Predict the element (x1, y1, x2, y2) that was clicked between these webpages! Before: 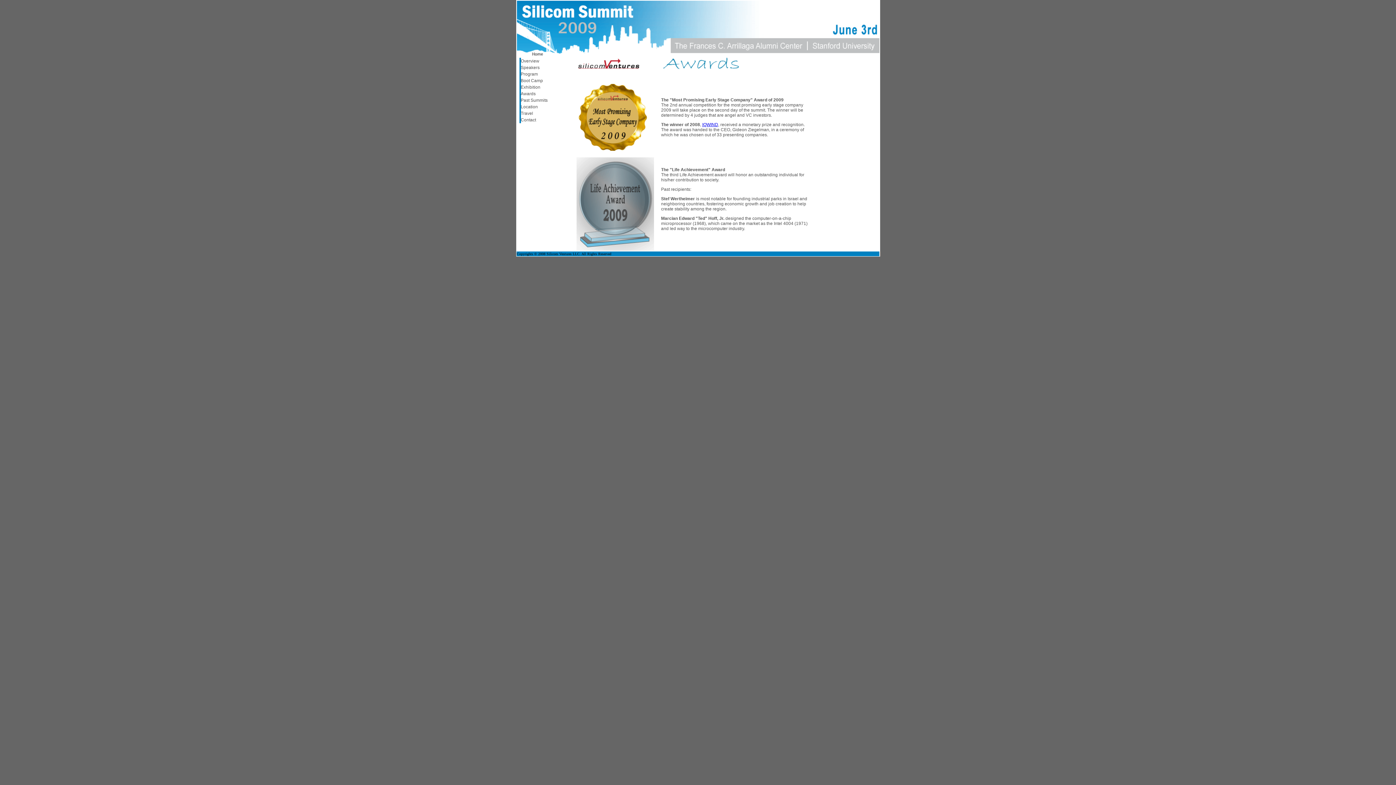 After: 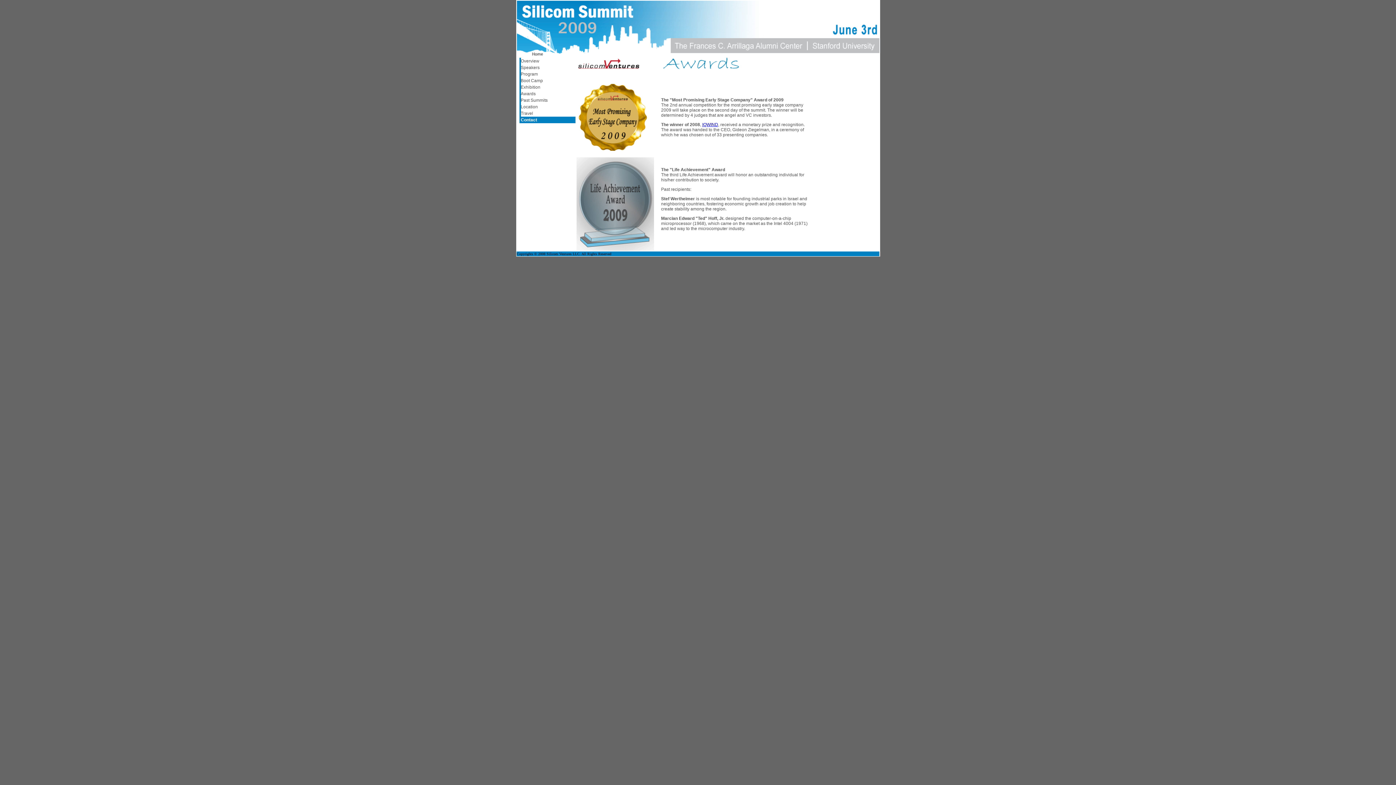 Action: label: Contact bbox: (520, 117, 575, 122)